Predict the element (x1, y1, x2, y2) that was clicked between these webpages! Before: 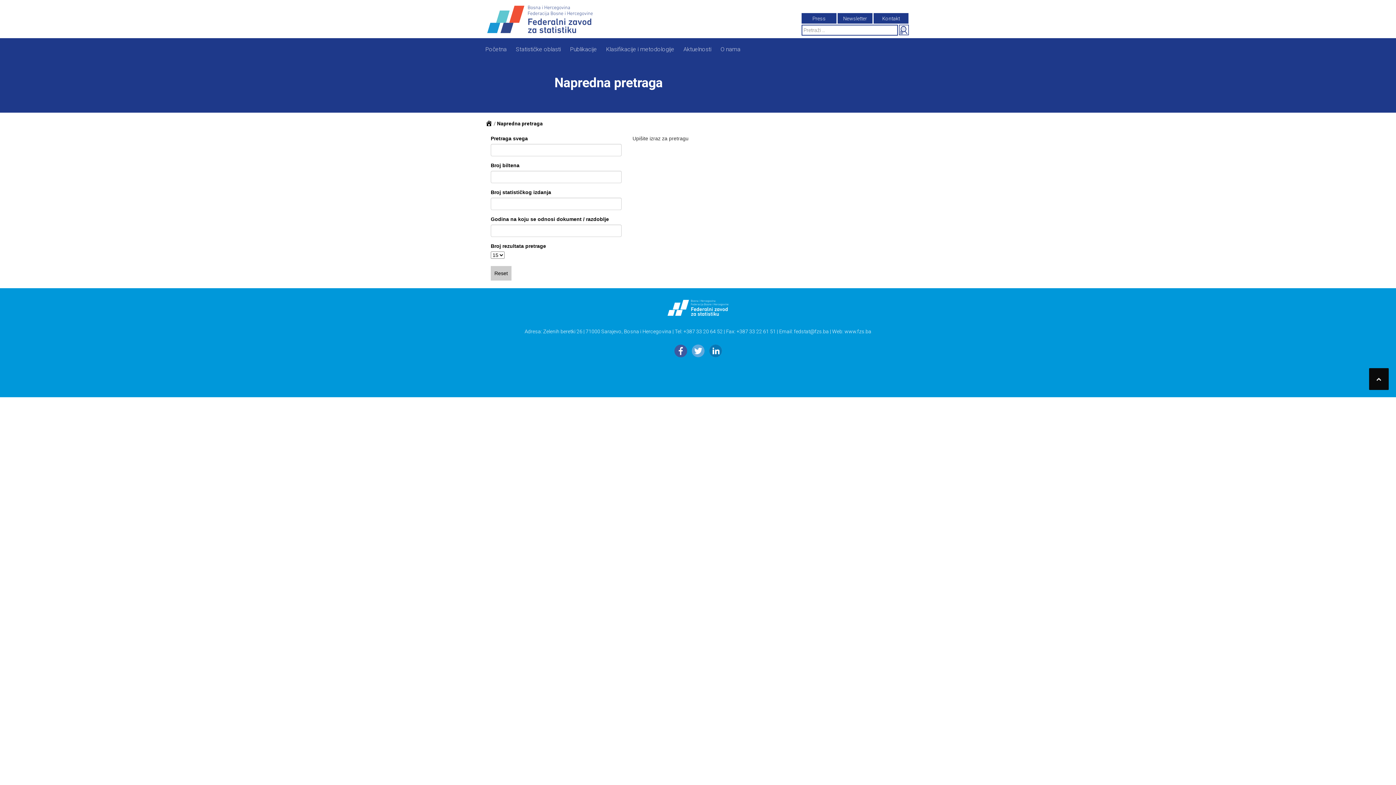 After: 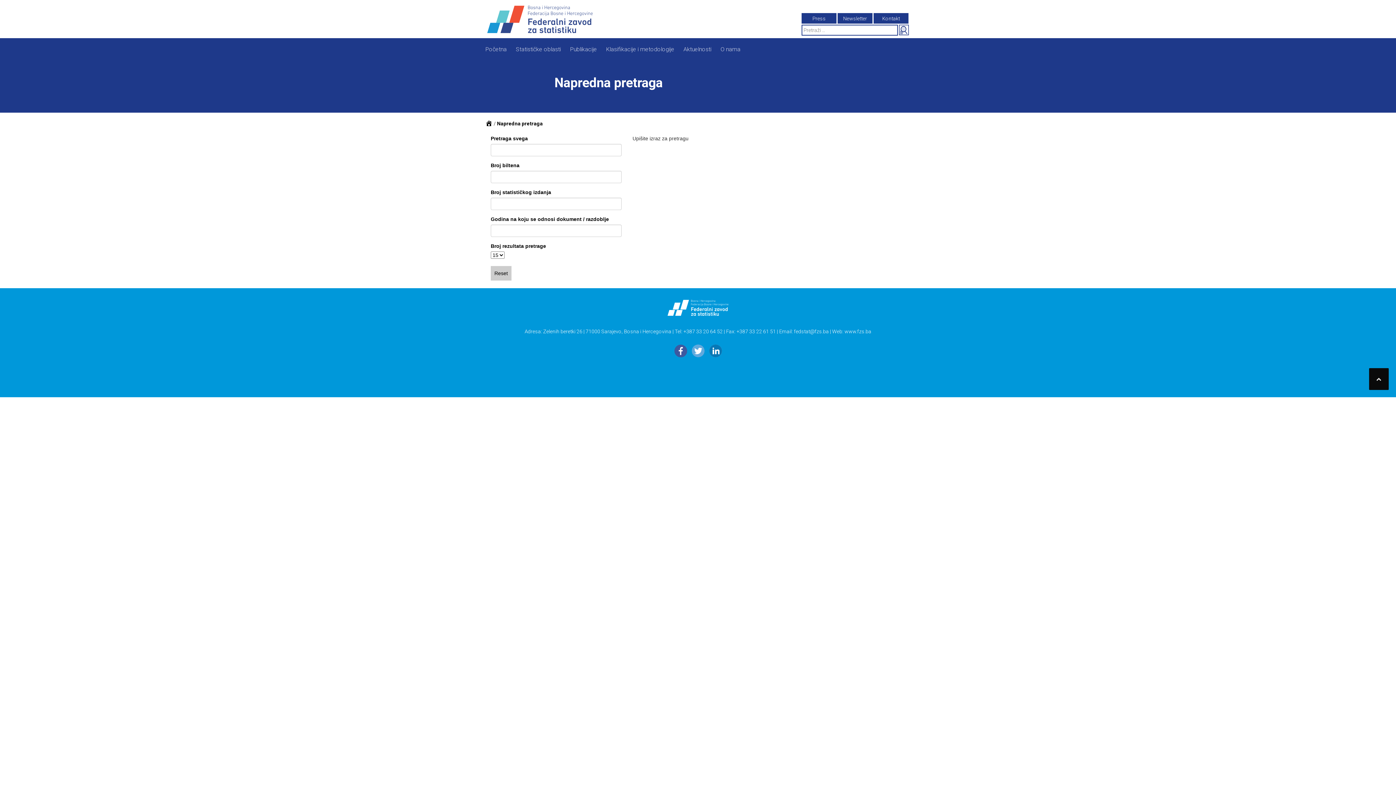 Action: bbox: (672, 354, 690, 360) label:  